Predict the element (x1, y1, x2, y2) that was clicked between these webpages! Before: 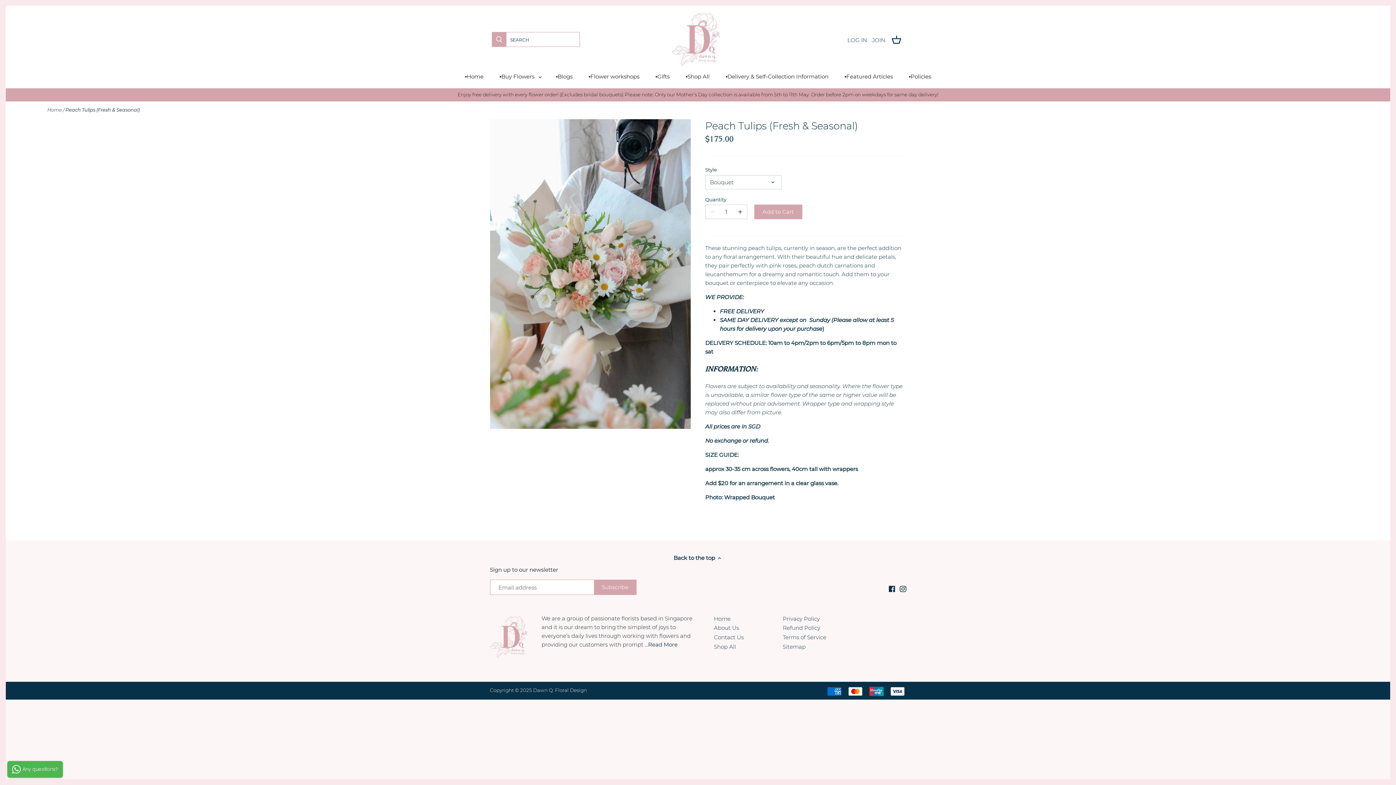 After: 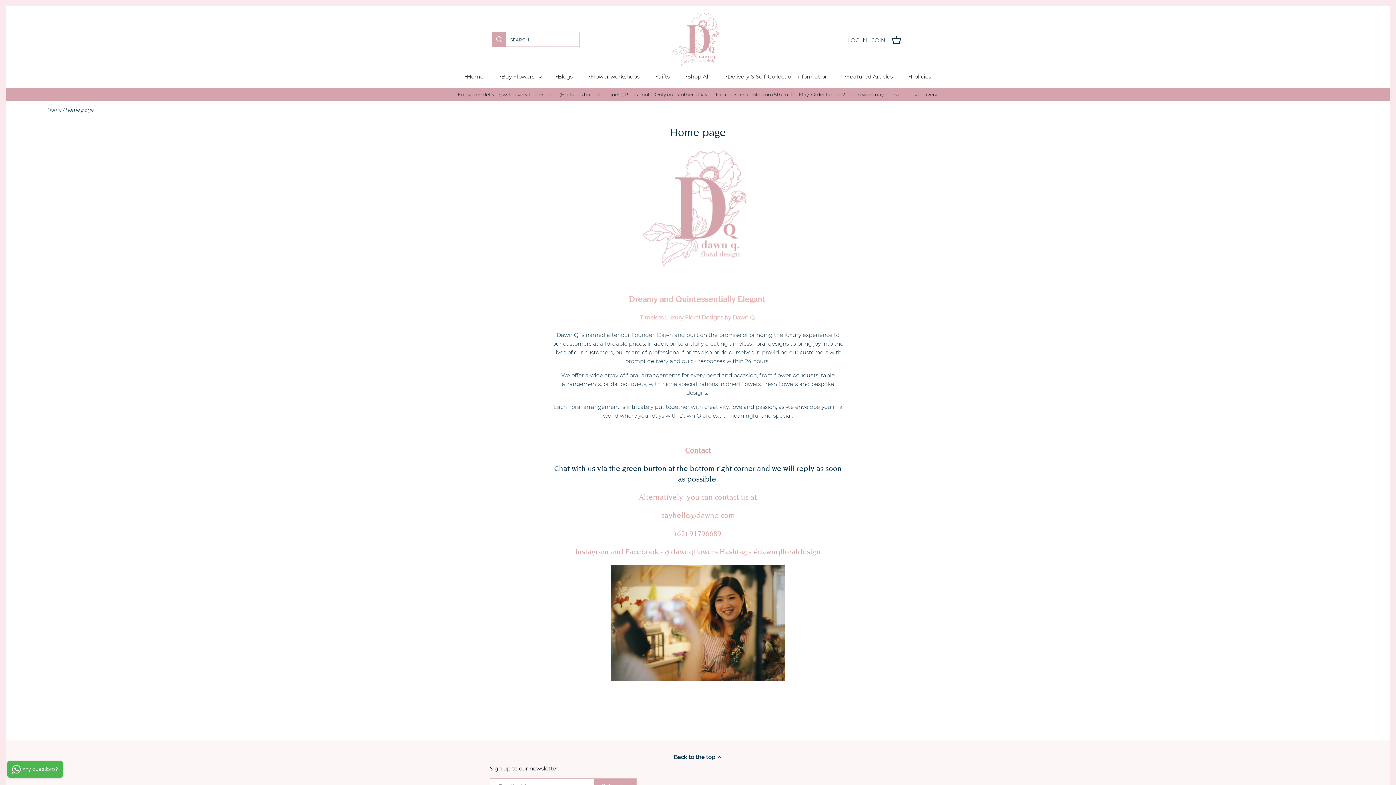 Action: bbox: (648, 641, 677, 648) label: Read More